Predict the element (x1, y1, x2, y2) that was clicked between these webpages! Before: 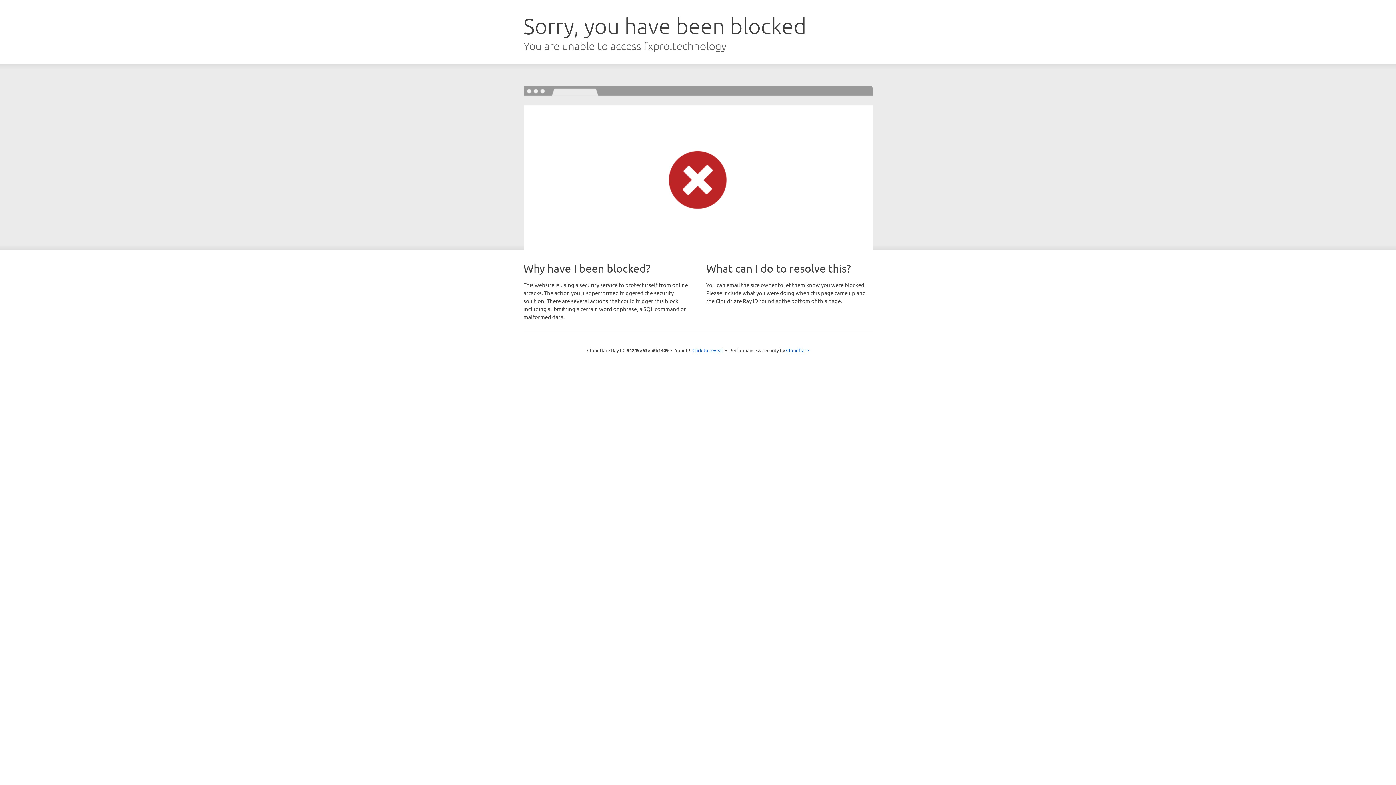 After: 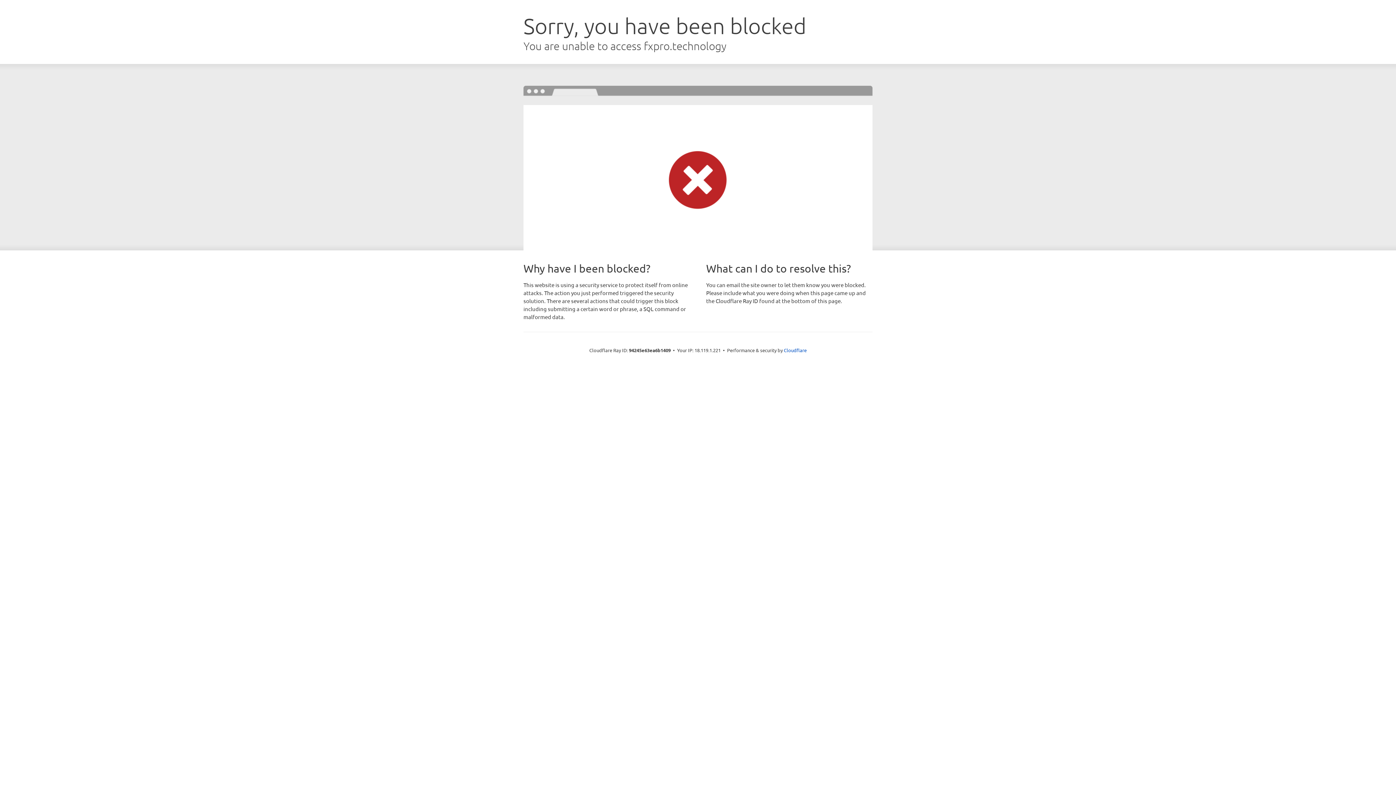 Action: bbox: (692, 346, 723, 353) label: Click to reveal